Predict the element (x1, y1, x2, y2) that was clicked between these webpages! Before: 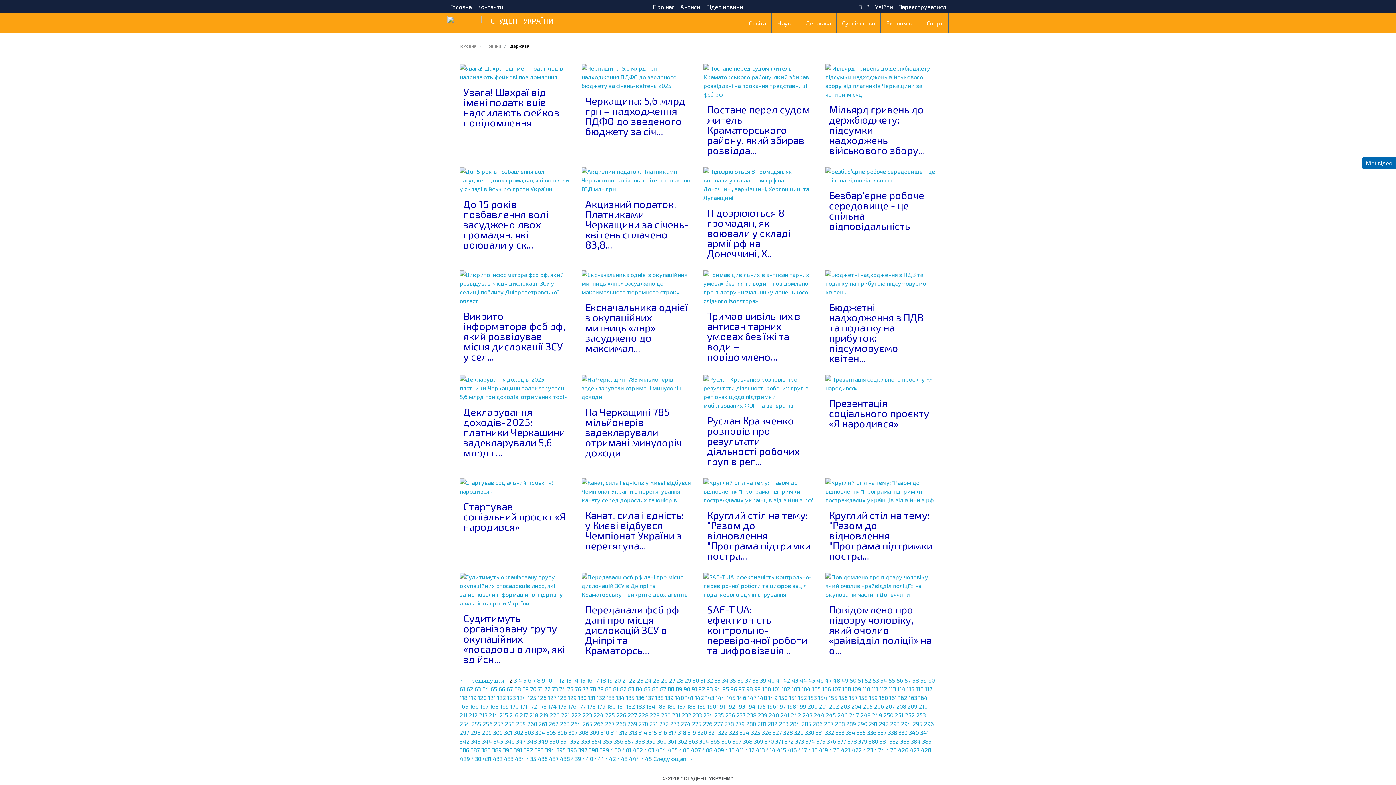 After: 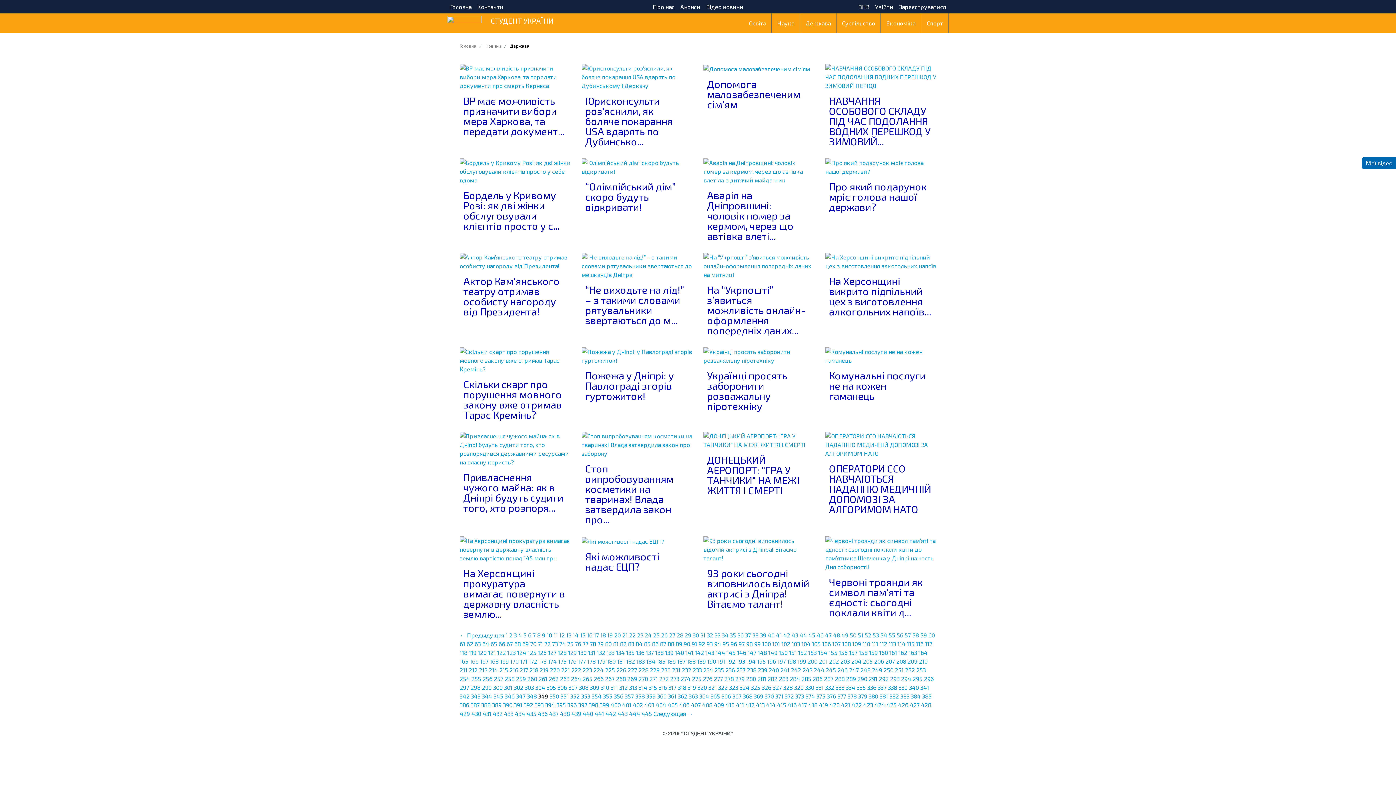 Action: bbox: (538, 738, 548, 745) label: 349